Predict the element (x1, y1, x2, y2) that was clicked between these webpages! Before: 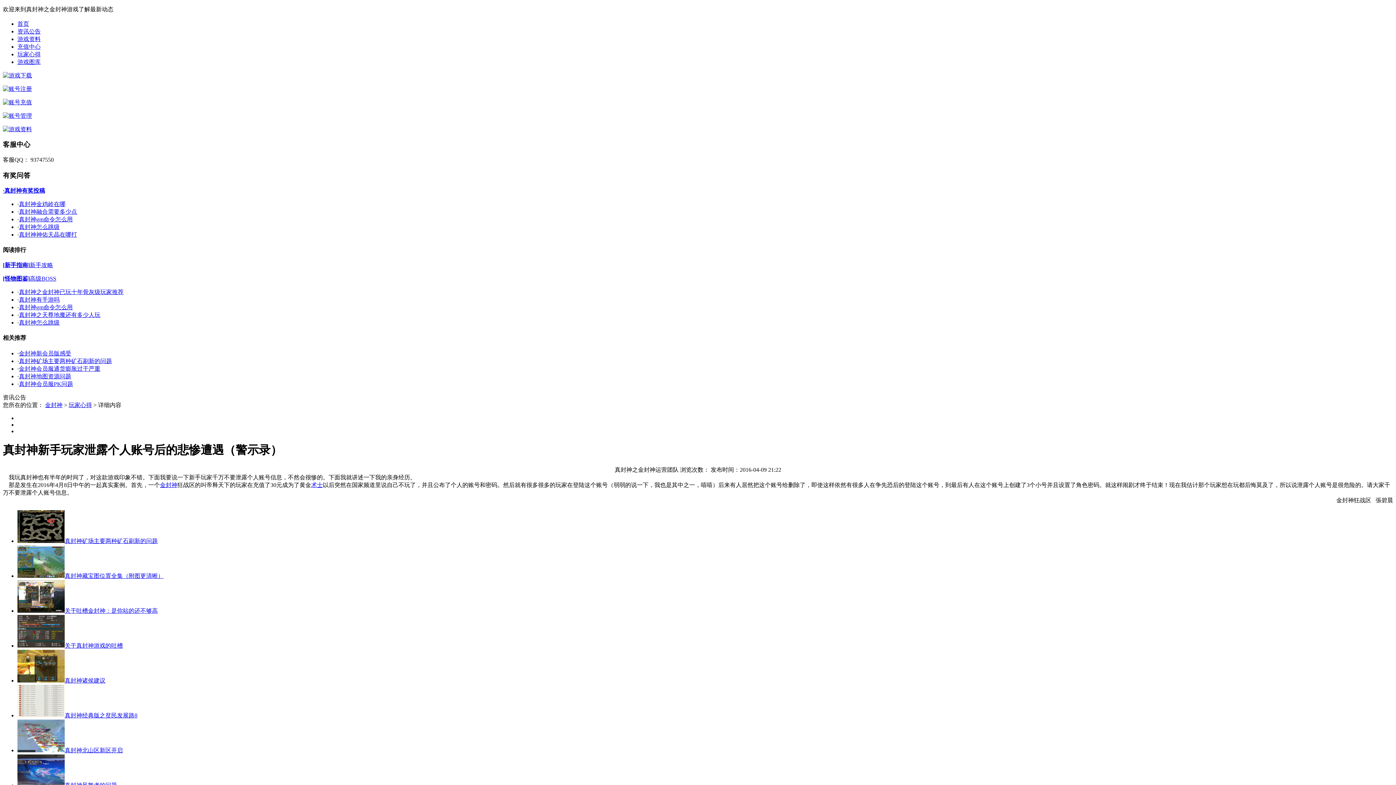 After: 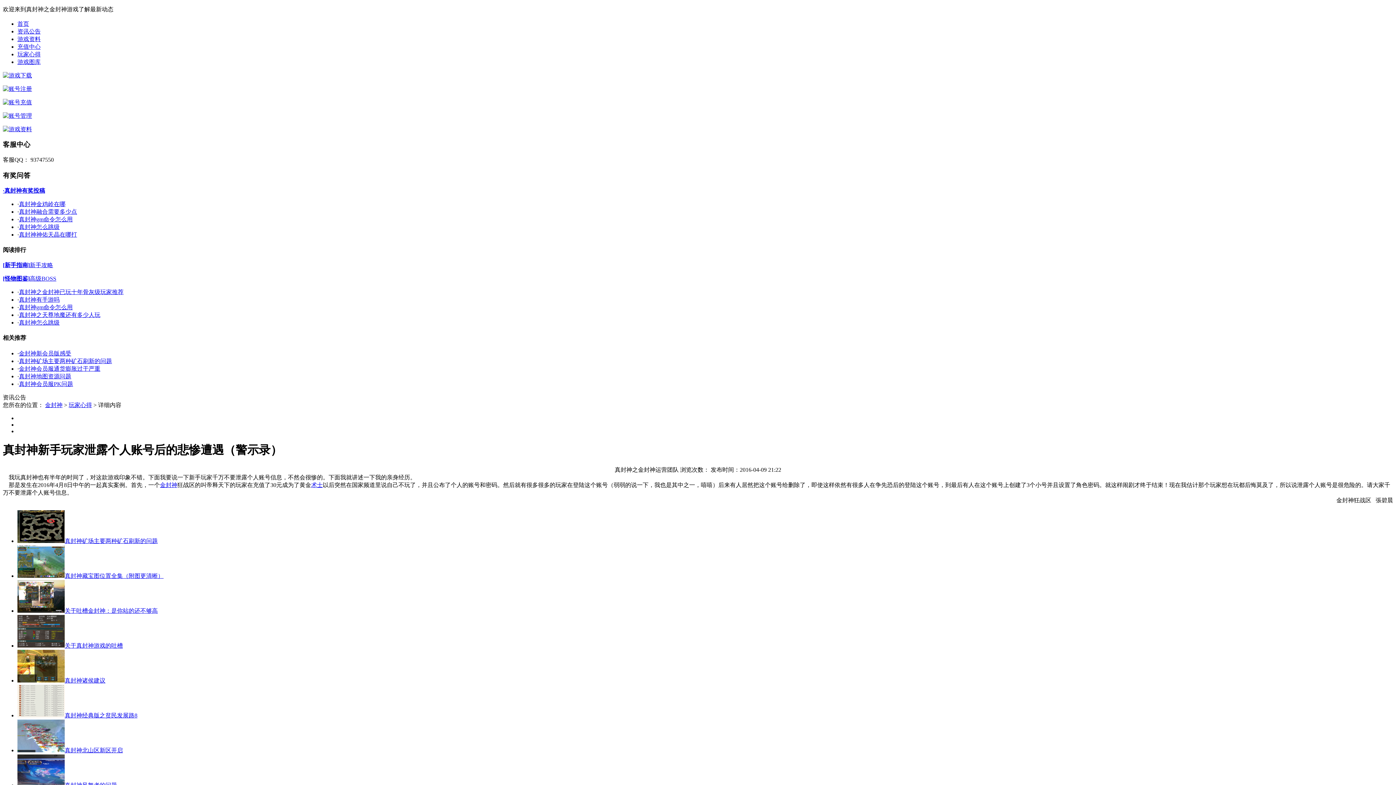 Action: label: 资讯公告 bbox: (17, 28, 40, 34)